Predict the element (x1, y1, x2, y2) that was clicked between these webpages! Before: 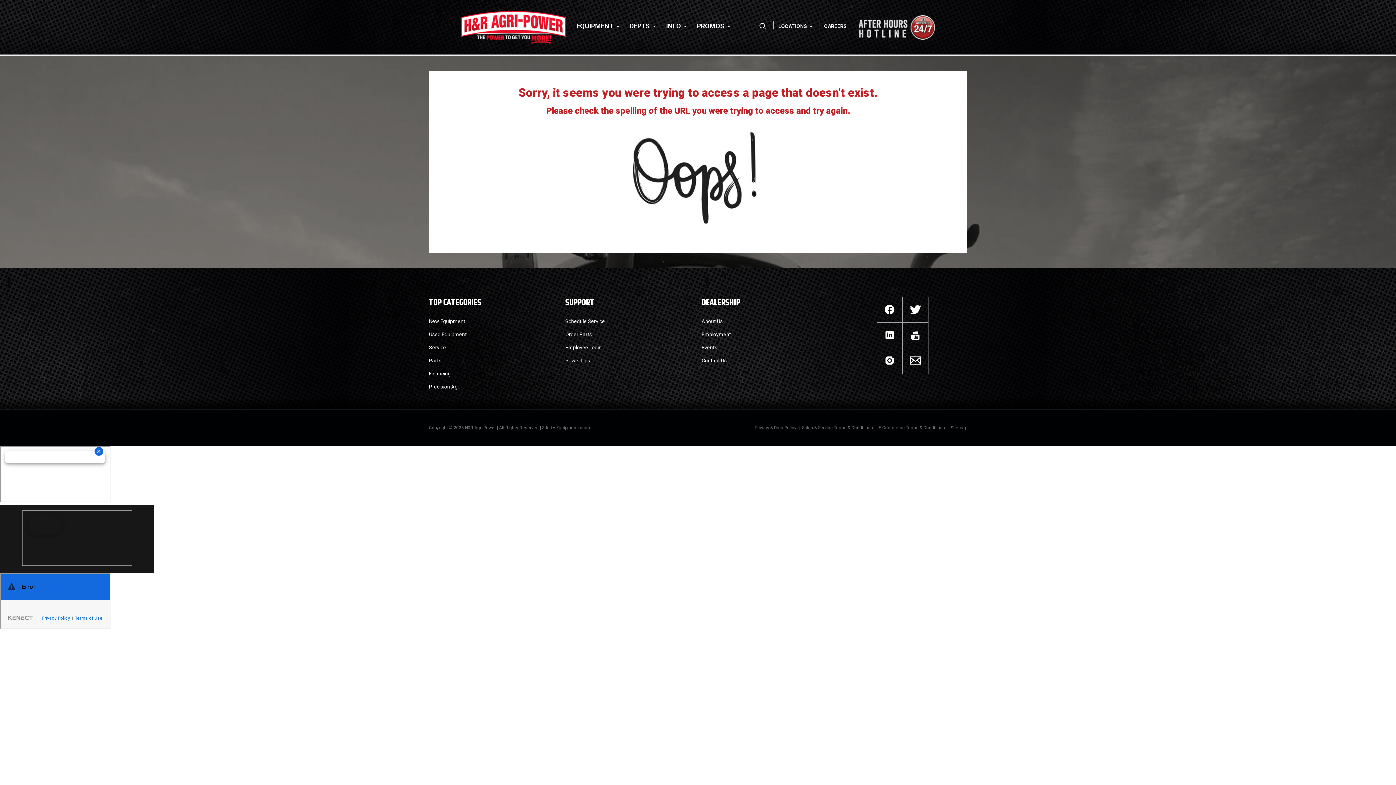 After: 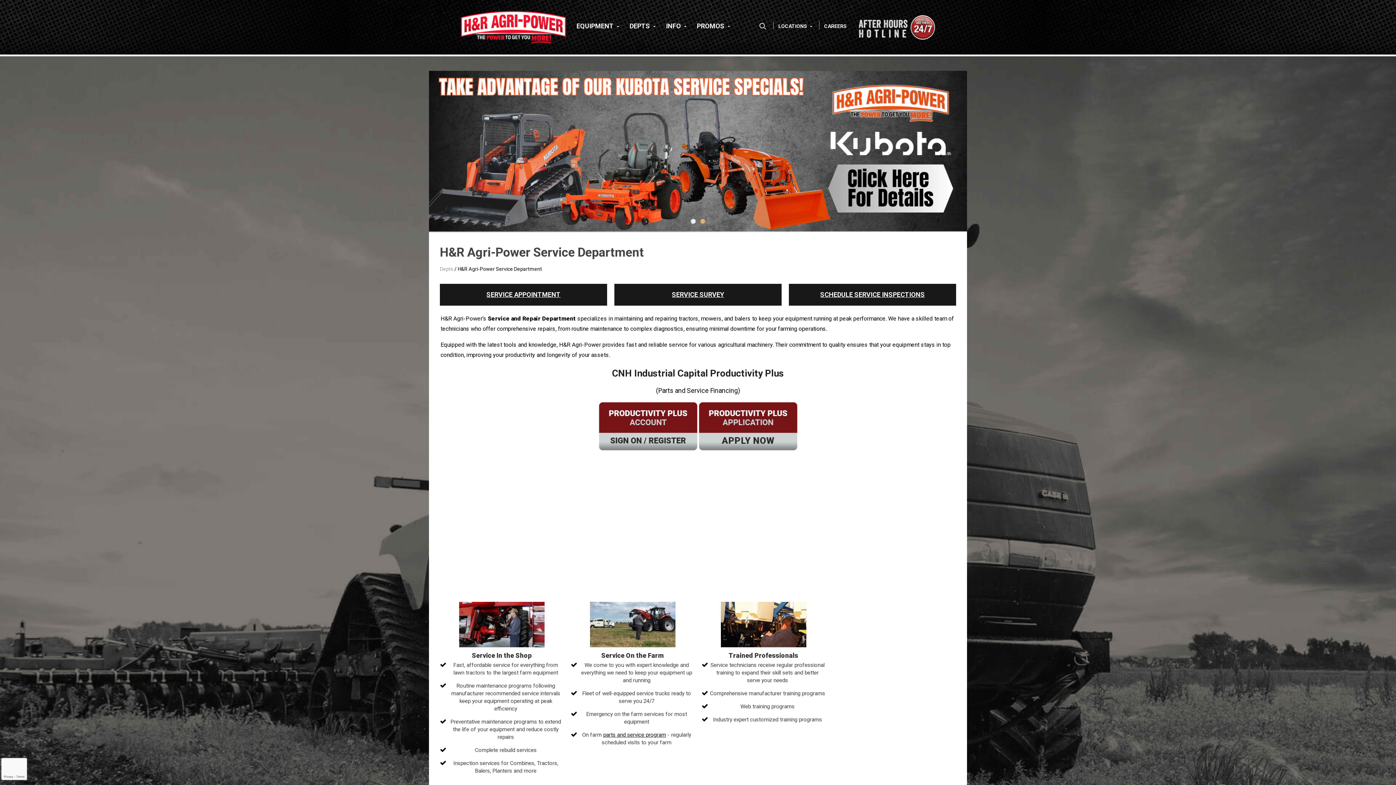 Action: bbox: (429, 344, 446, 350) label: Service